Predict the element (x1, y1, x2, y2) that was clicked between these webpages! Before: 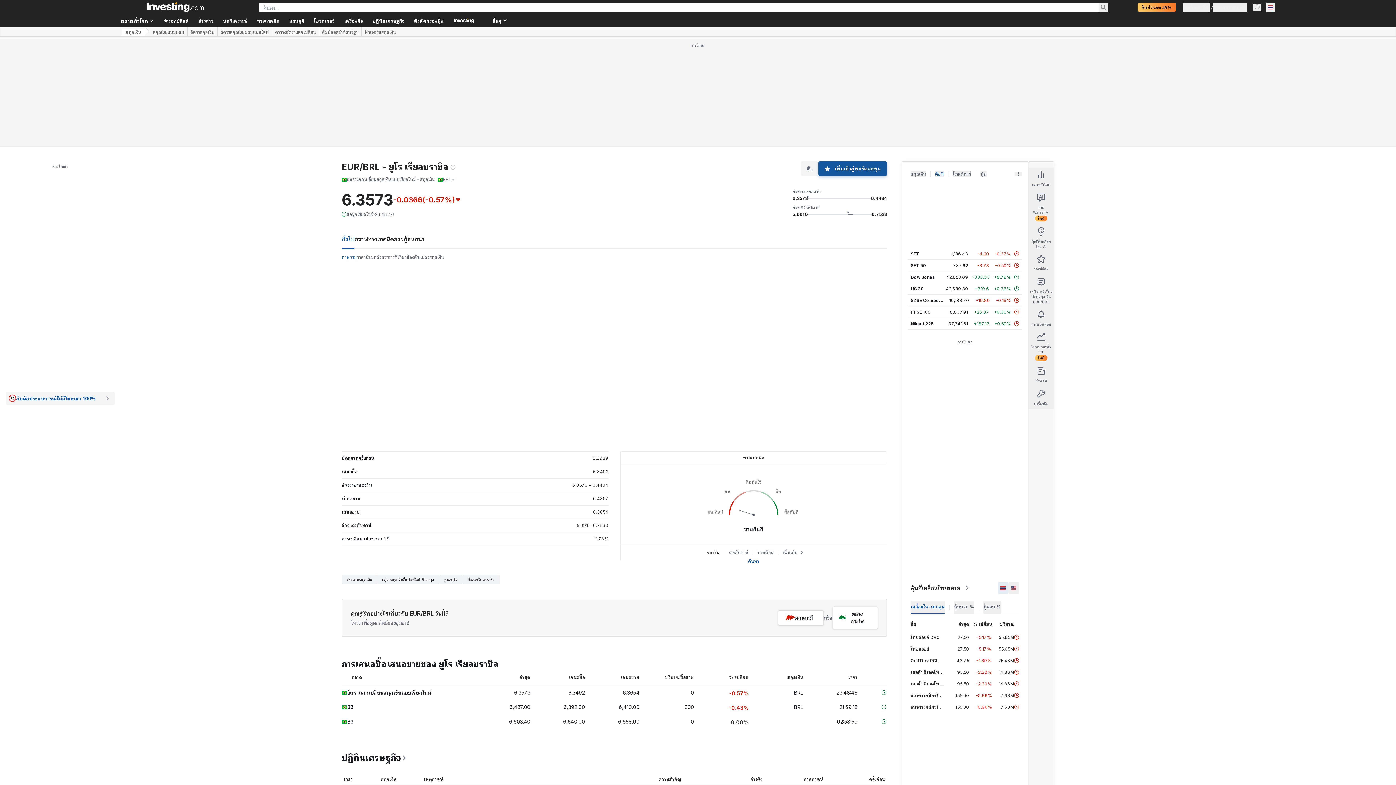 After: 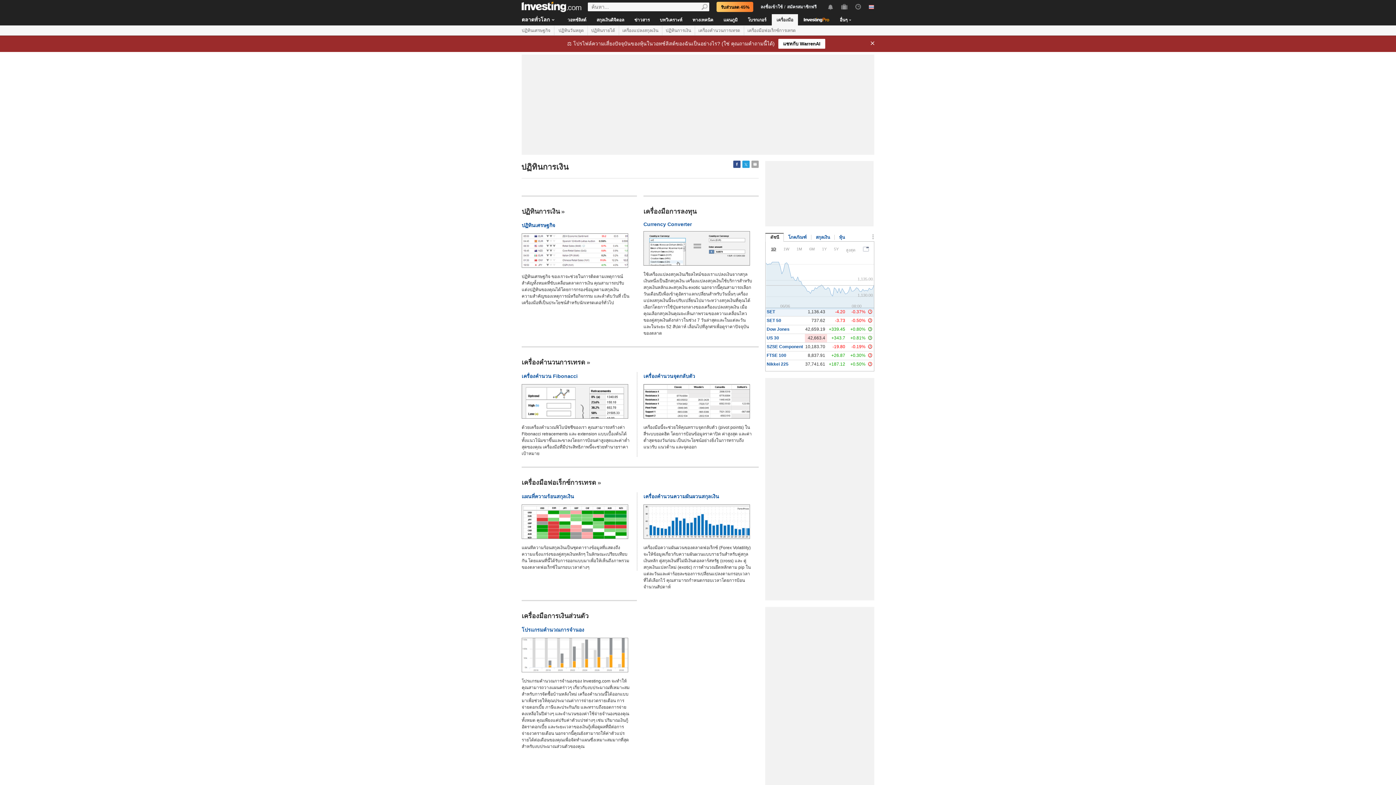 Action: label: เครื่องมือ bbox: (339, 14, 368, 26)